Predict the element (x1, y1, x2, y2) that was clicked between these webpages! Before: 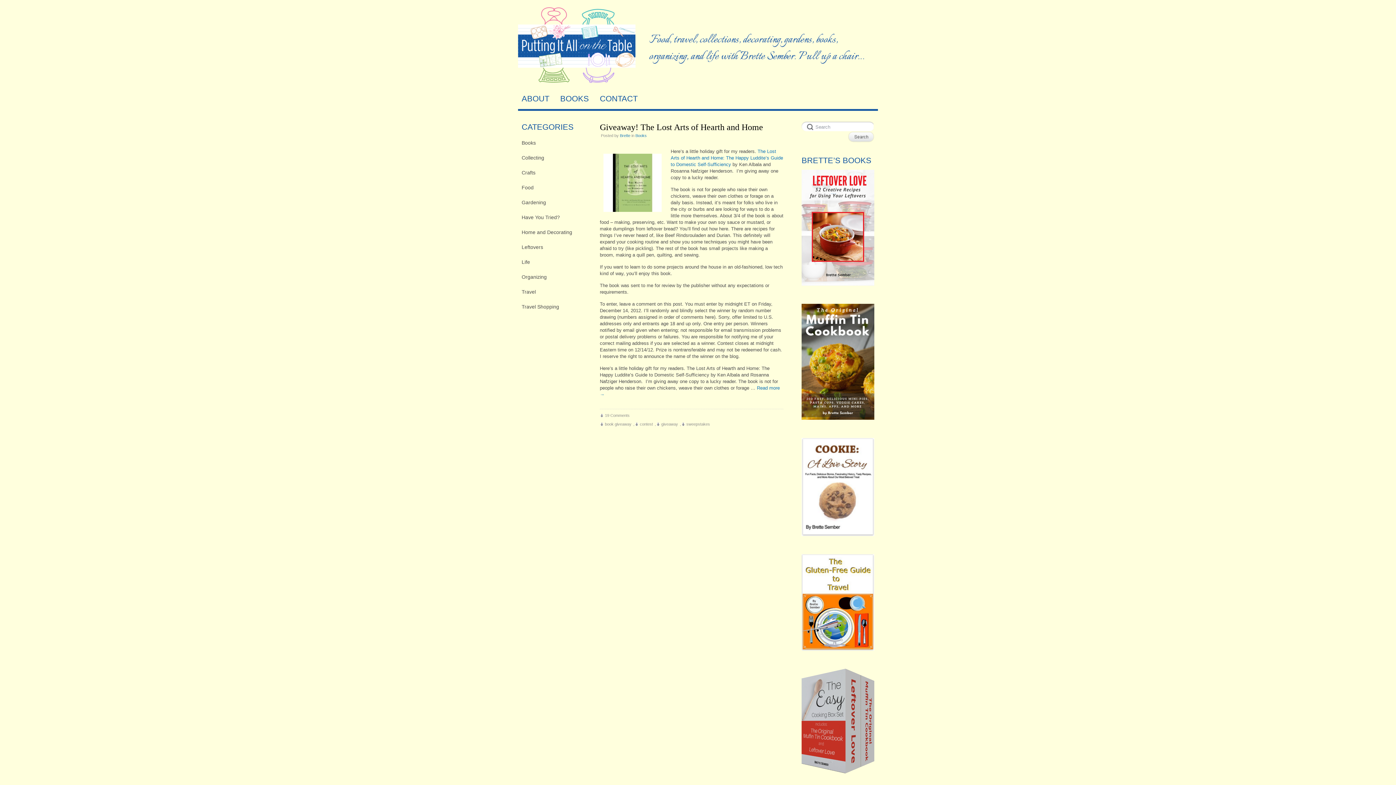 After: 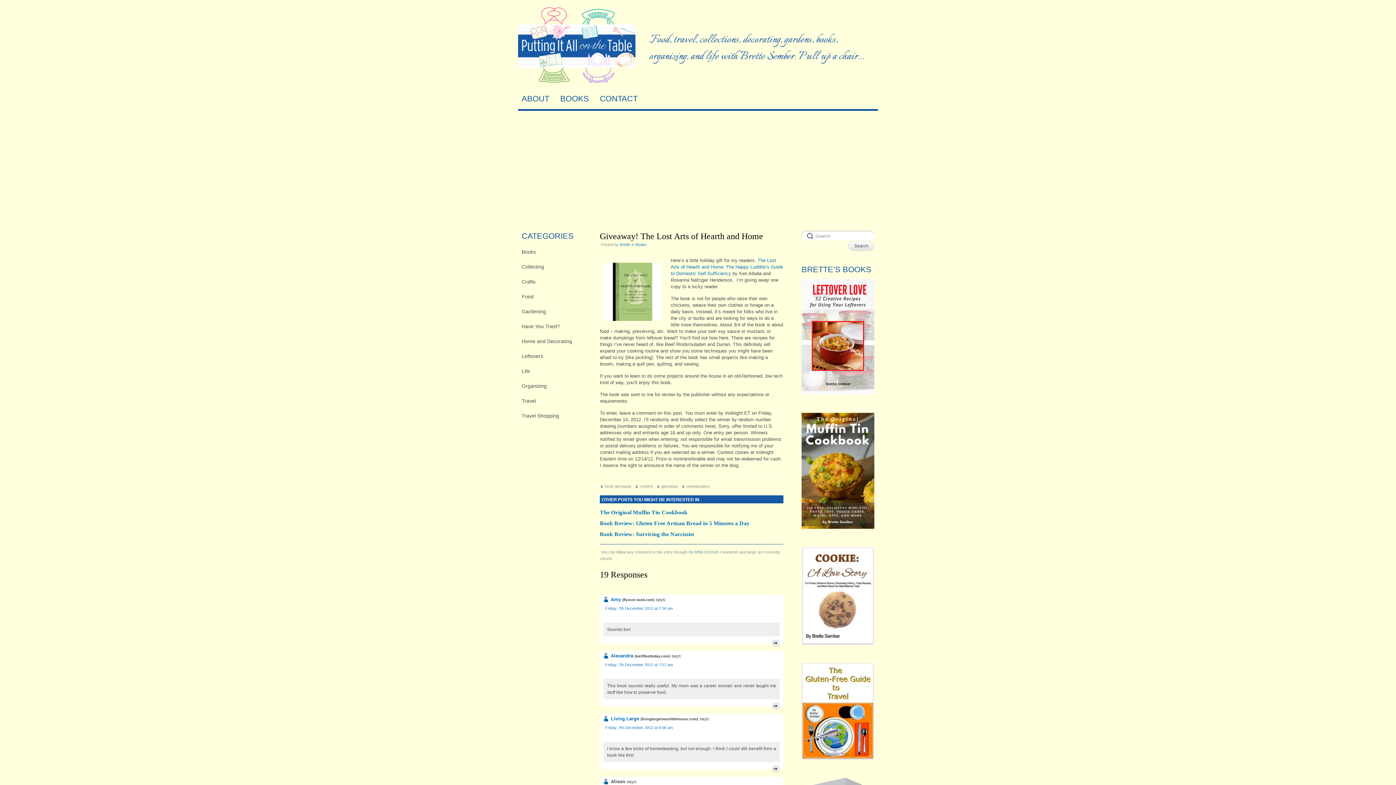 Action: label: Giveaway! The Lost Arts of Hearth and Home bbox: (600, 122, 763, 131)